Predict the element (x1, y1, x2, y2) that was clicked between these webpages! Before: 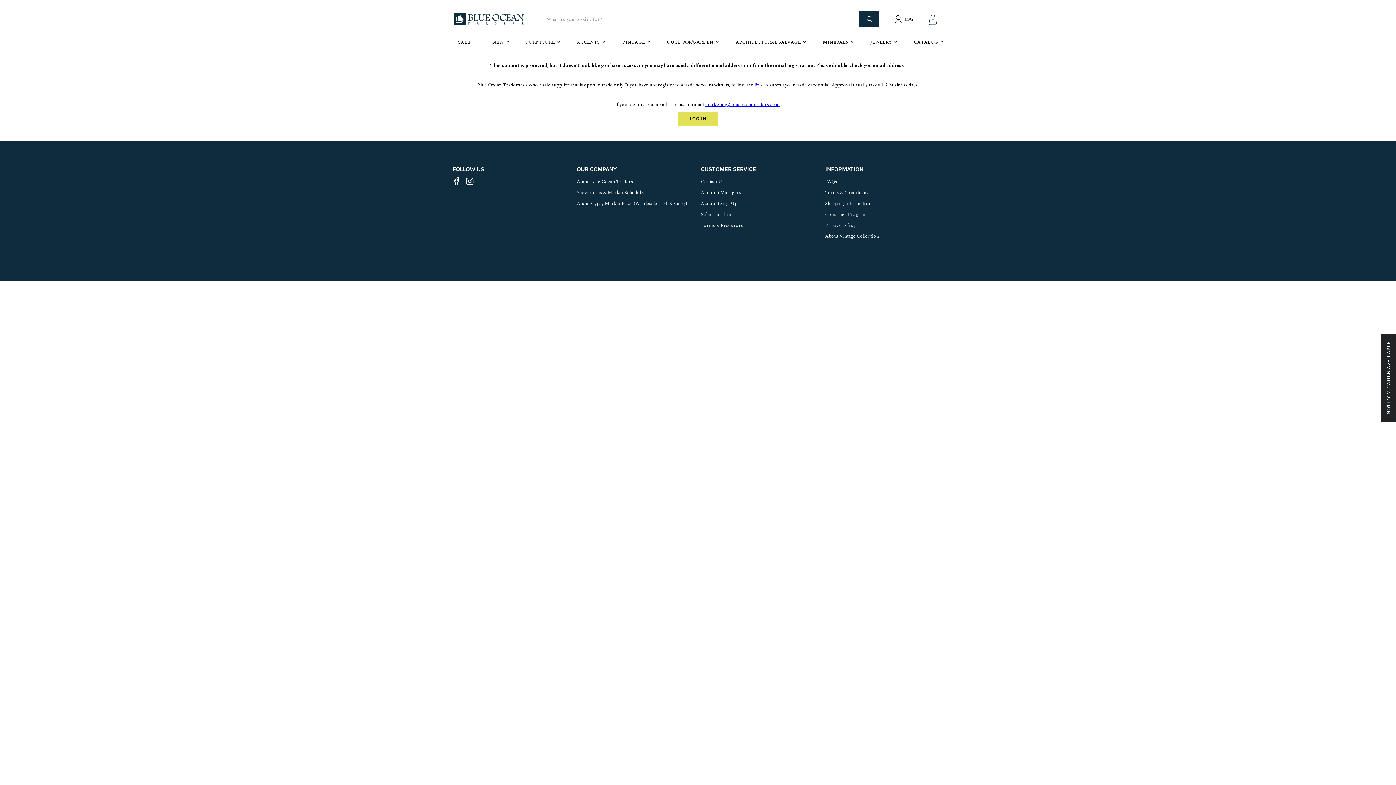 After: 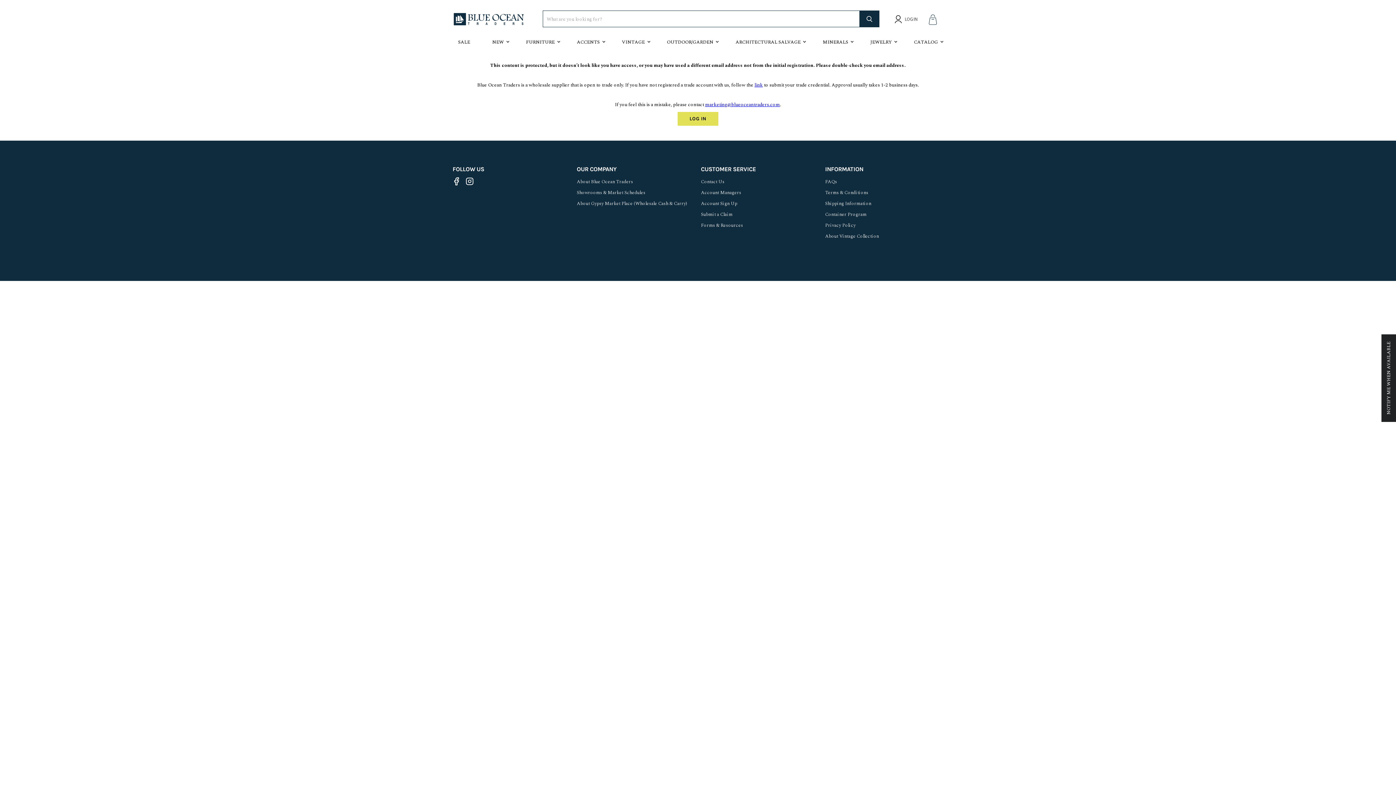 Action: bbox: (465, 177, 476, 187) label: Find us on Instagram